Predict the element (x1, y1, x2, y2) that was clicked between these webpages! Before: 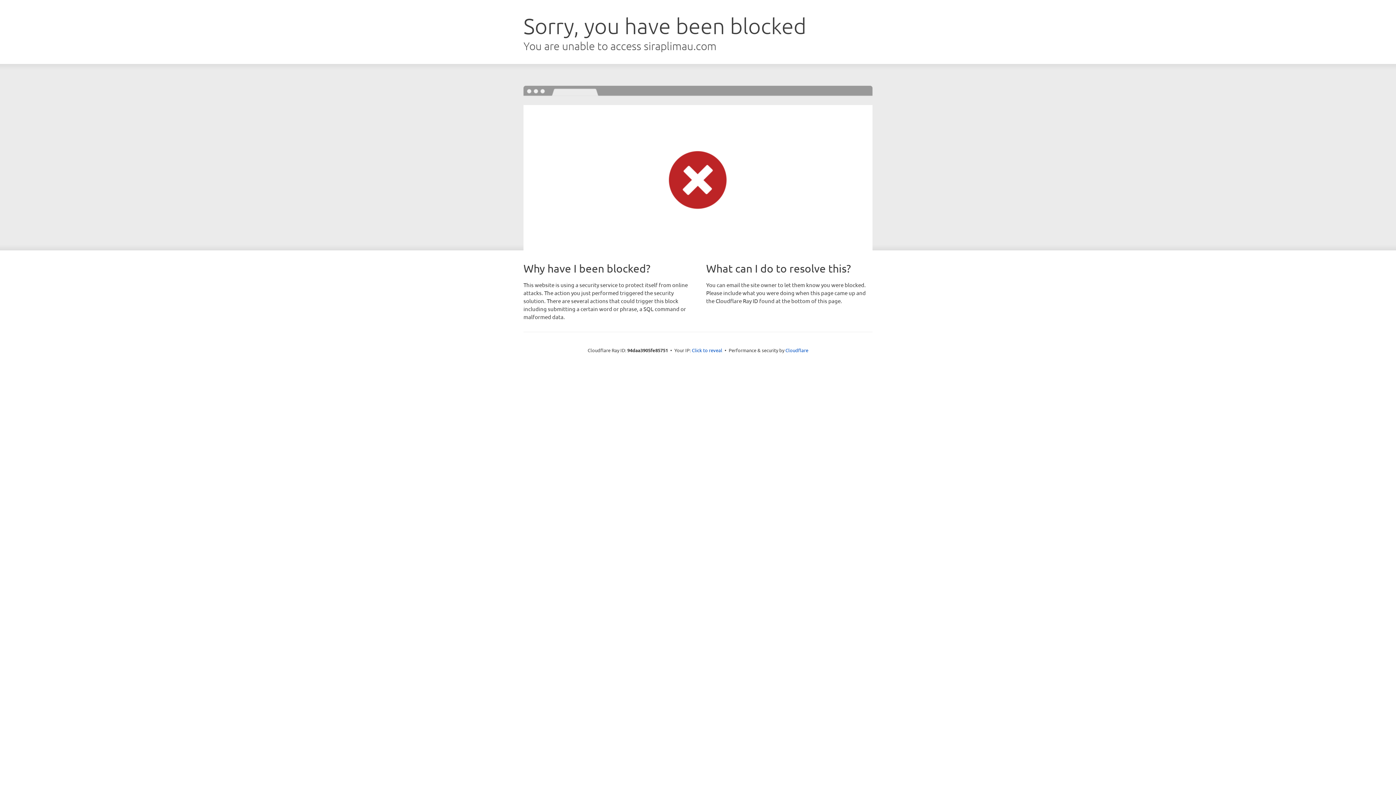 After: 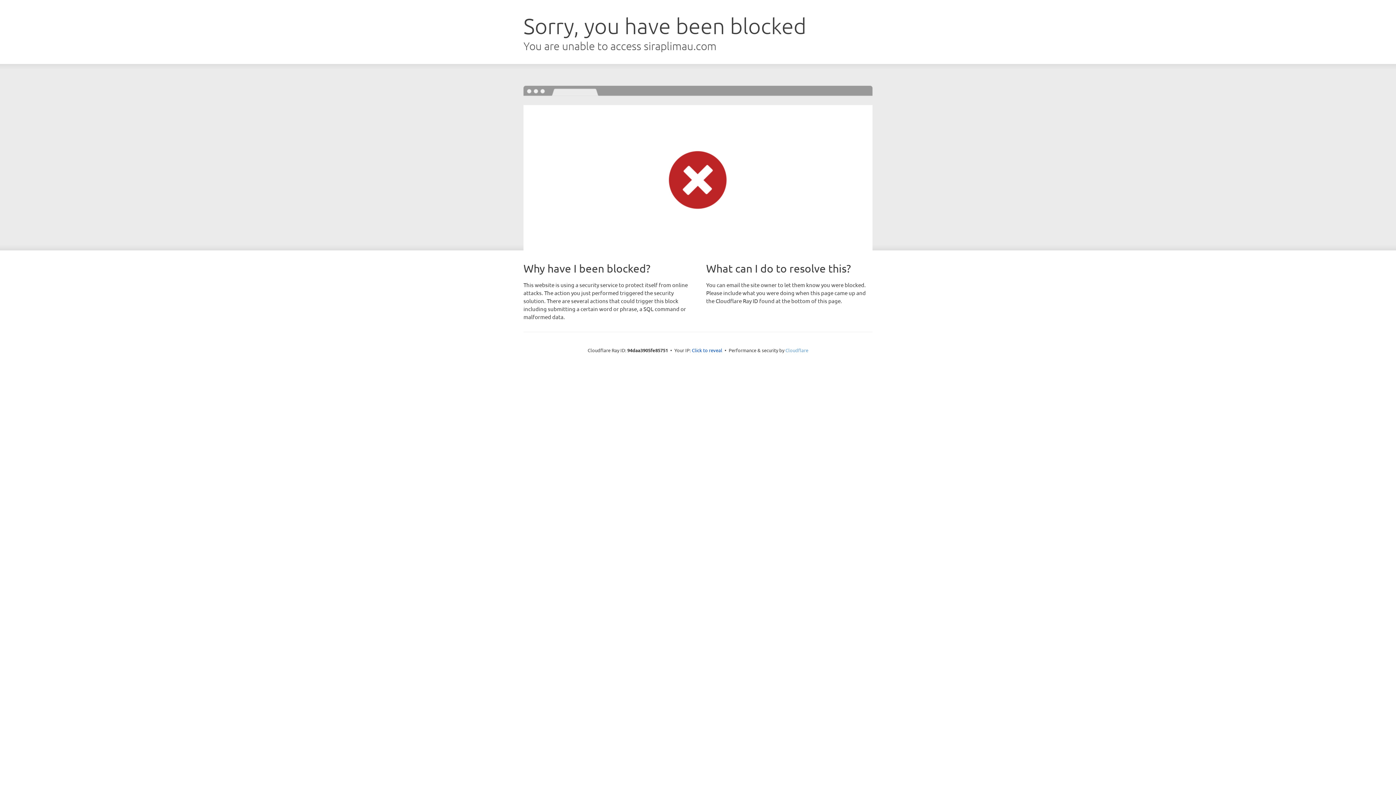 Action: label: Cloudflare bbox: (785, 347, 808, 353)